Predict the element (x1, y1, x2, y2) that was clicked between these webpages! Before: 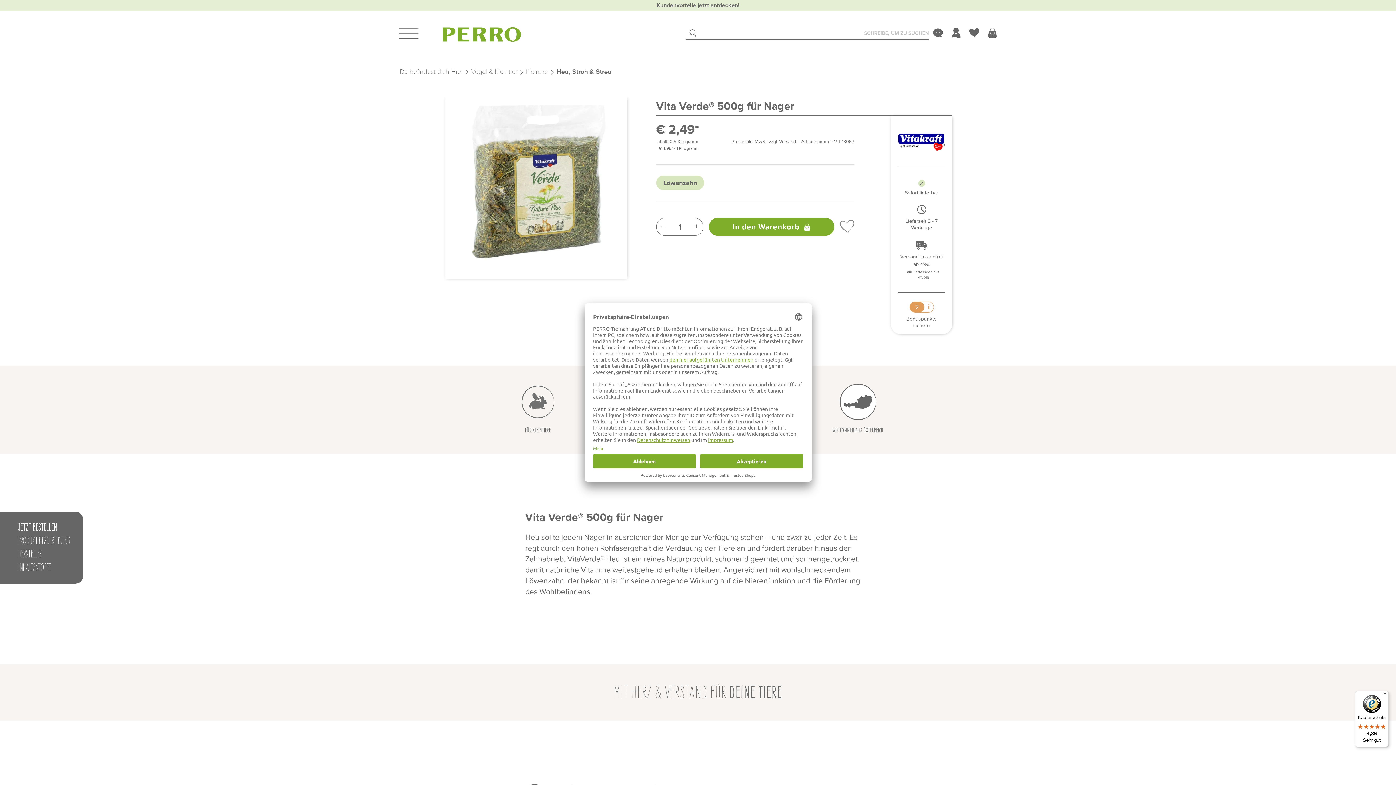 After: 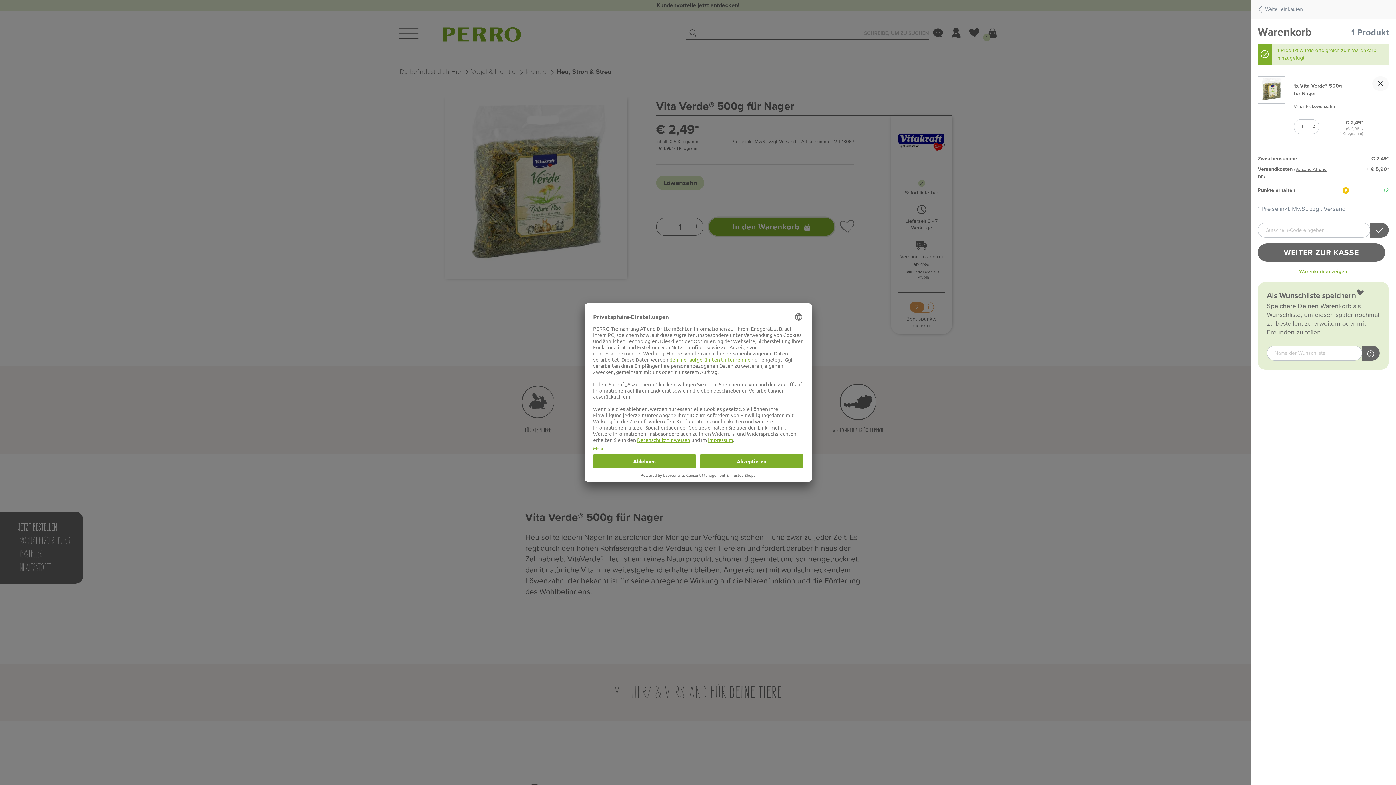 Action: label: In den Warenkorb bbox: (709, 217, 834, 236)